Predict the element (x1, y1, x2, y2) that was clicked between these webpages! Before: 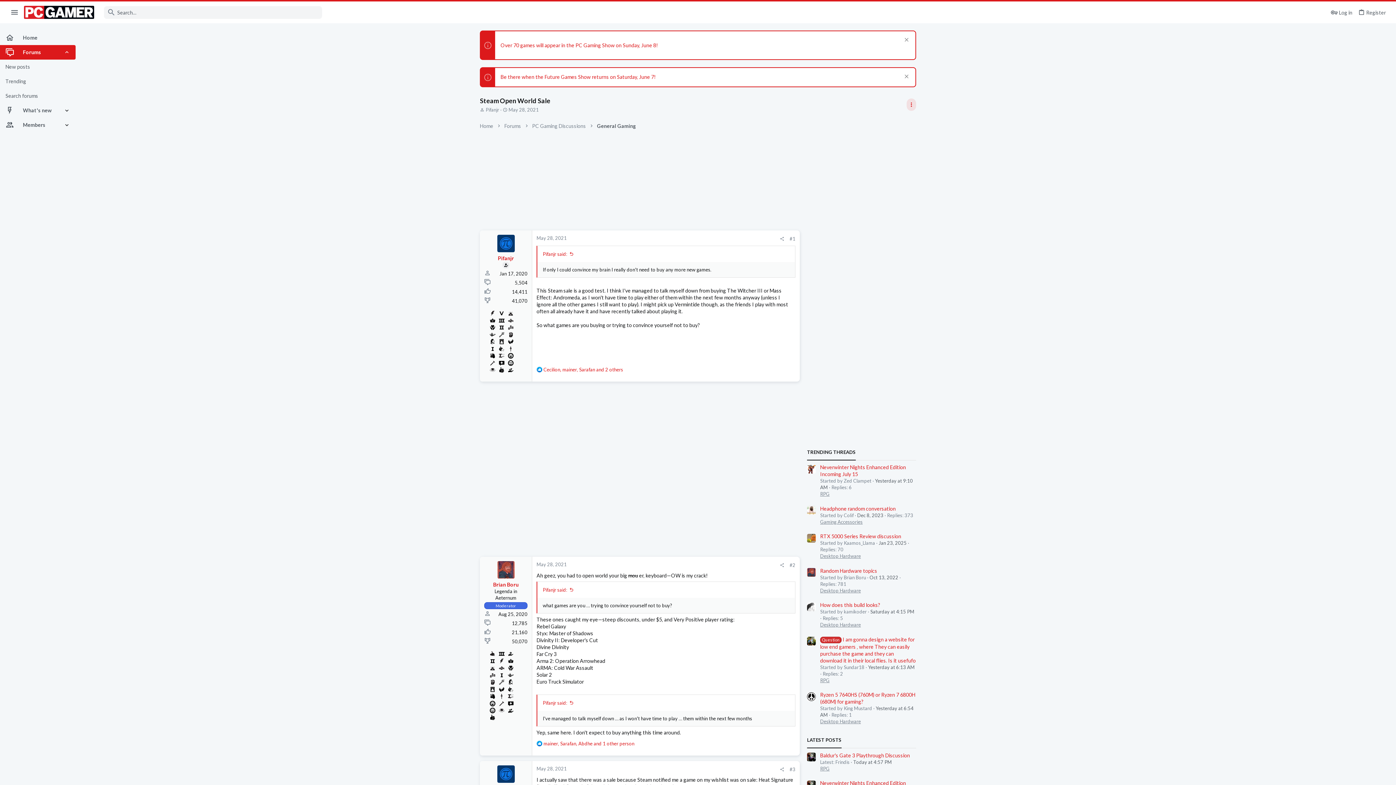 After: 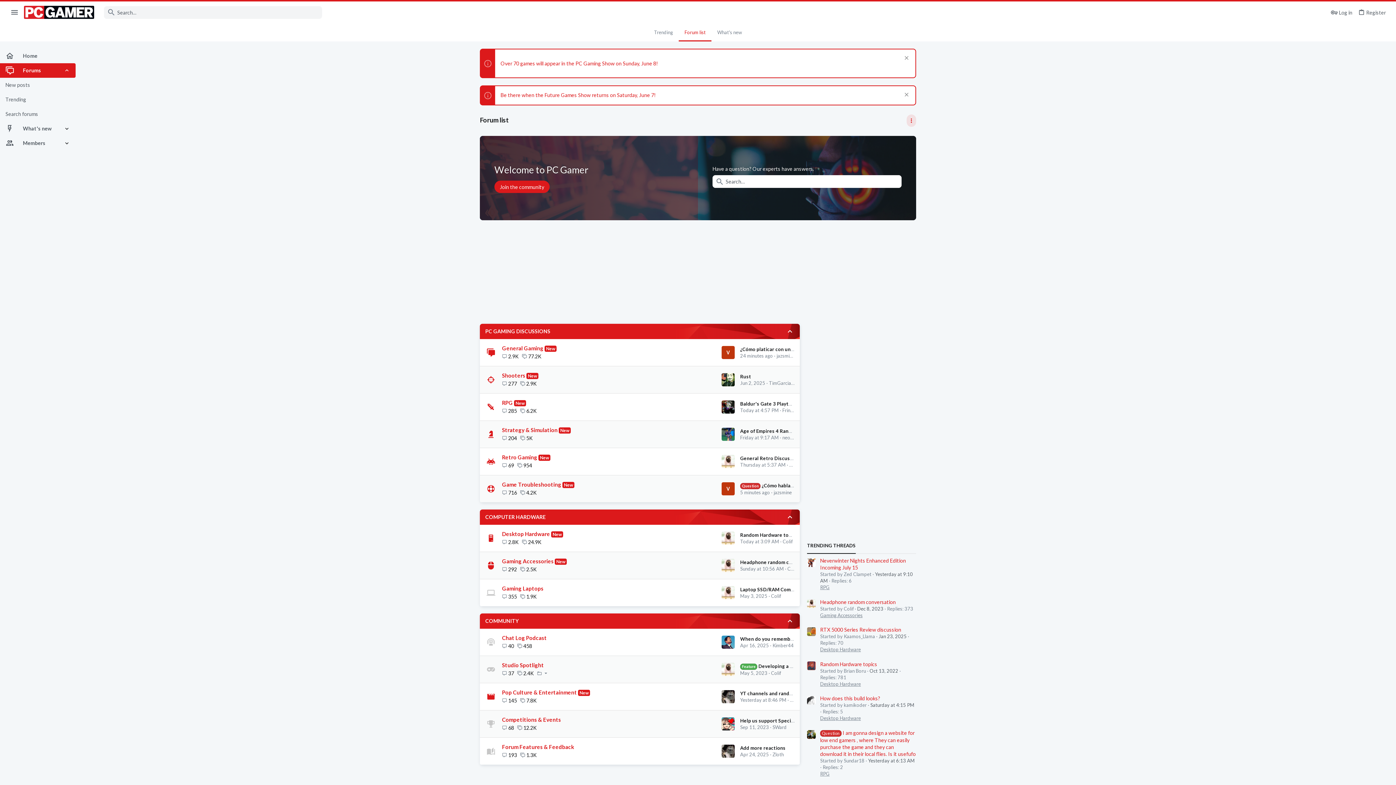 Action: bbox: (0, 45, 63, 59) label: Forums